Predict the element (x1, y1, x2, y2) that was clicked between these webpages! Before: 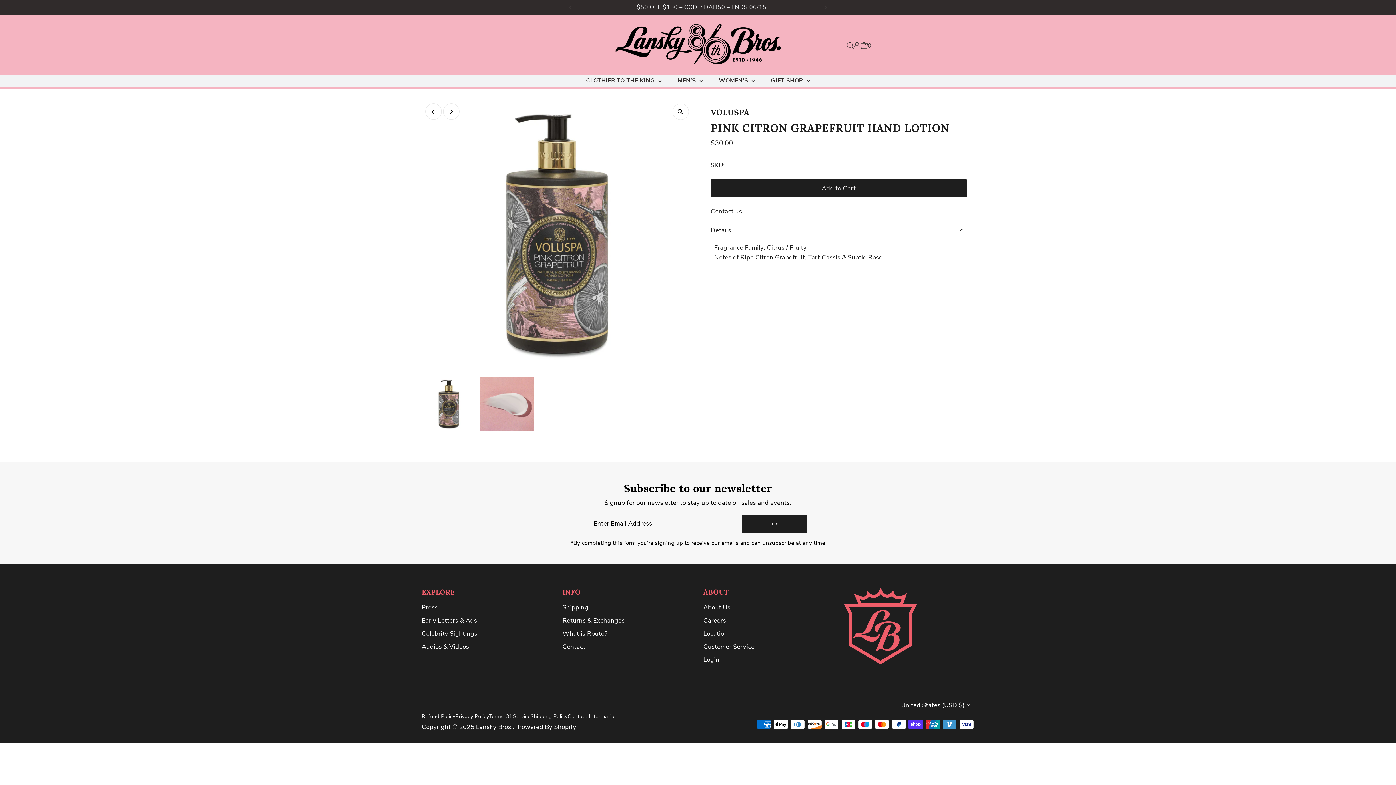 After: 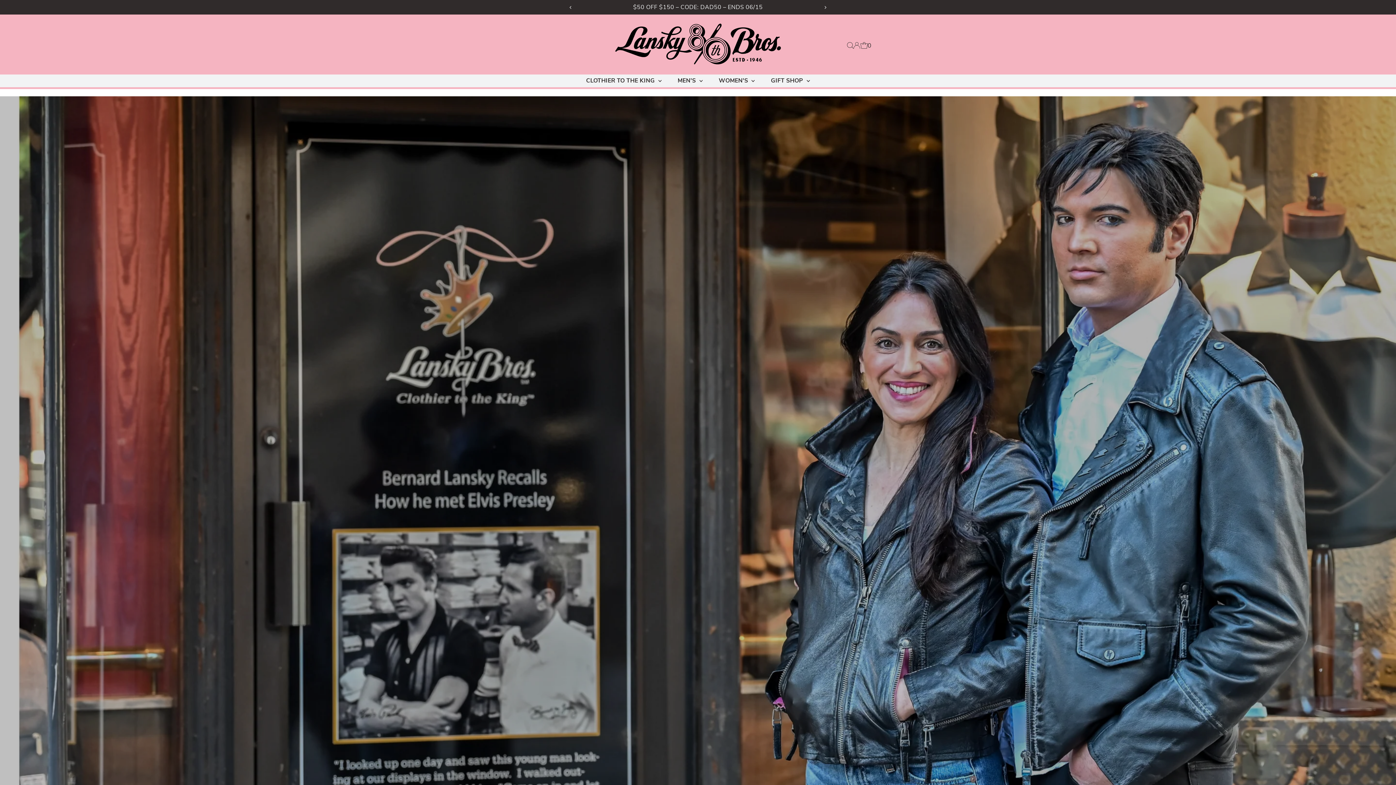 Action: bbox: (615, 53, 781, 67)